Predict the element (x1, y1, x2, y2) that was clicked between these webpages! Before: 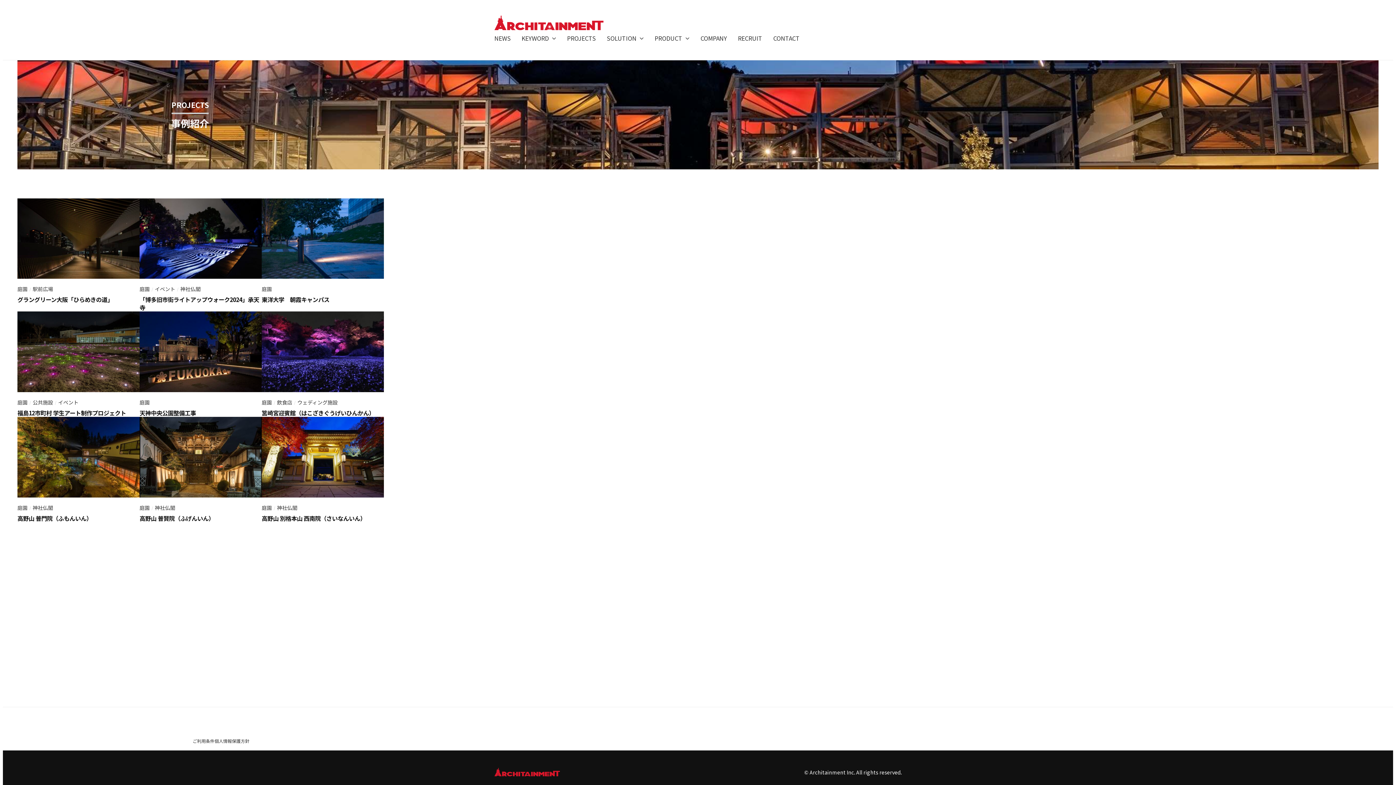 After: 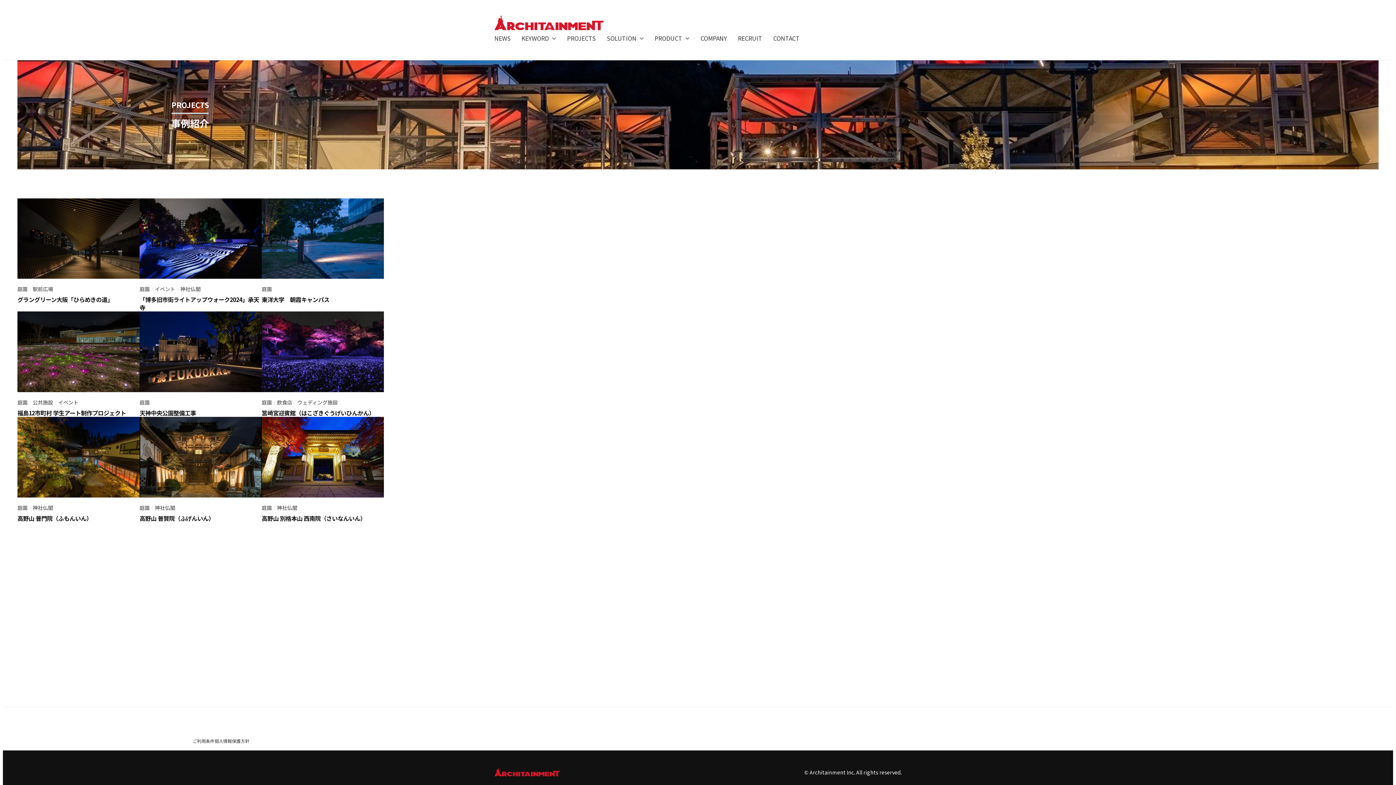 Action: label: 庭園 bbox: (17, 504, 27, 511)